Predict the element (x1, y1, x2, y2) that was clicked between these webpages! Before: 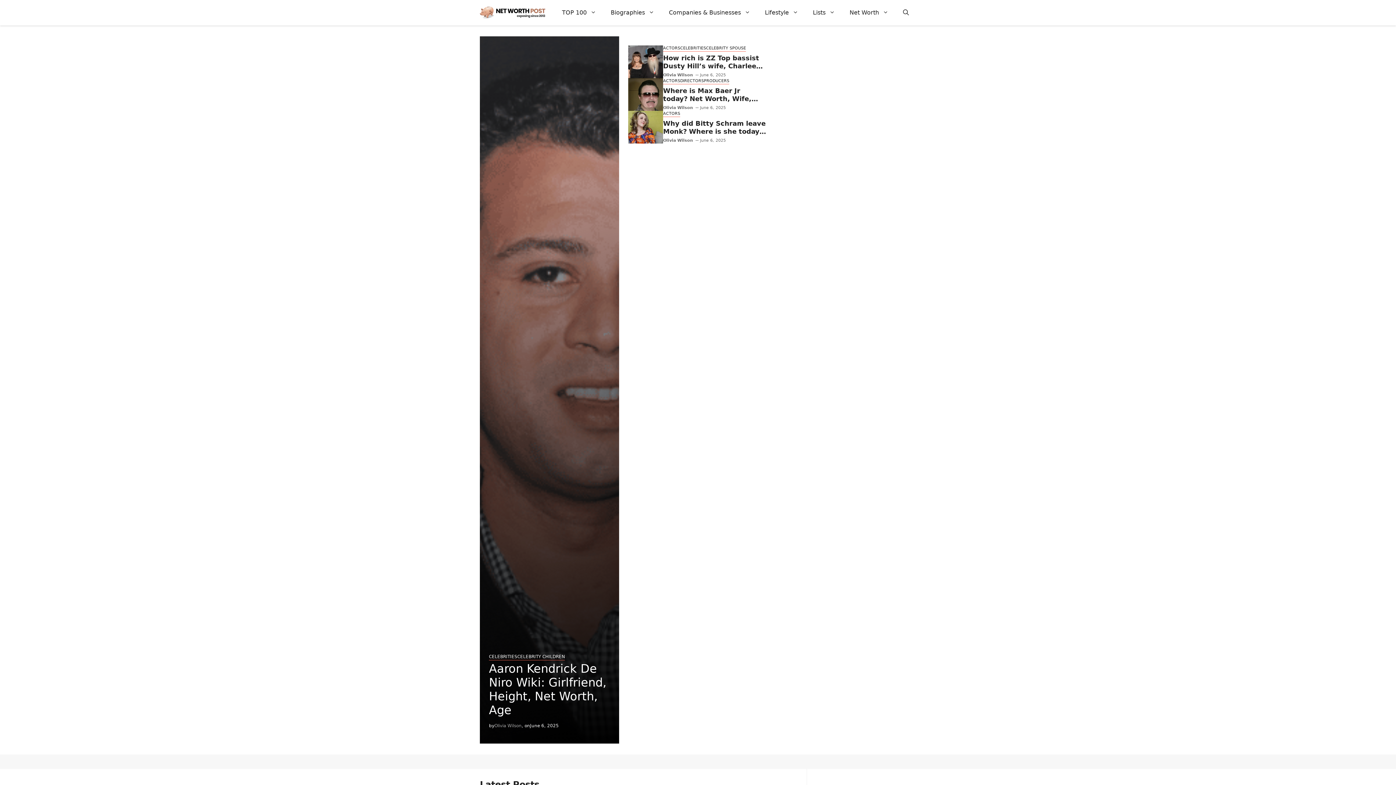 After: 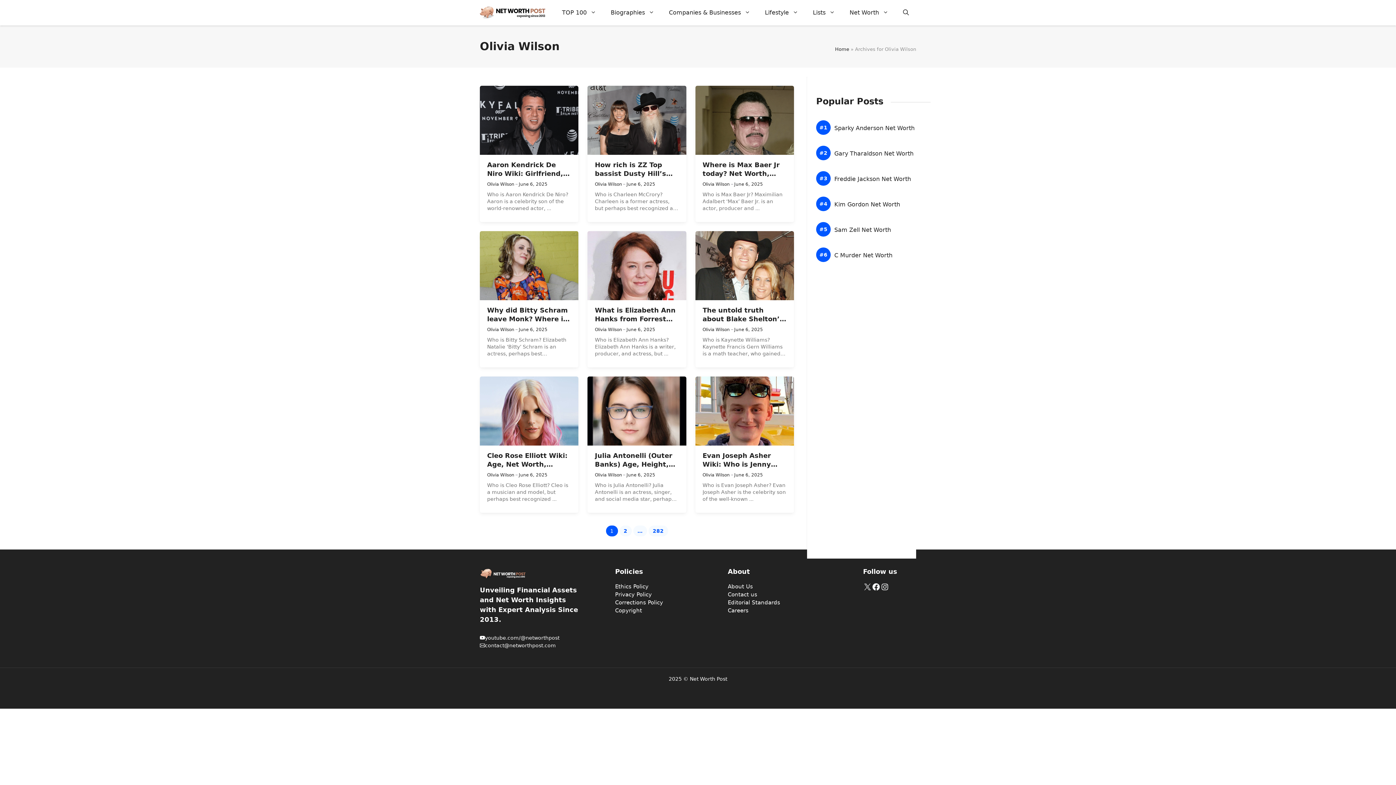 Action: bbox: (663, 137, 693, 143) label: Olivia Wilson